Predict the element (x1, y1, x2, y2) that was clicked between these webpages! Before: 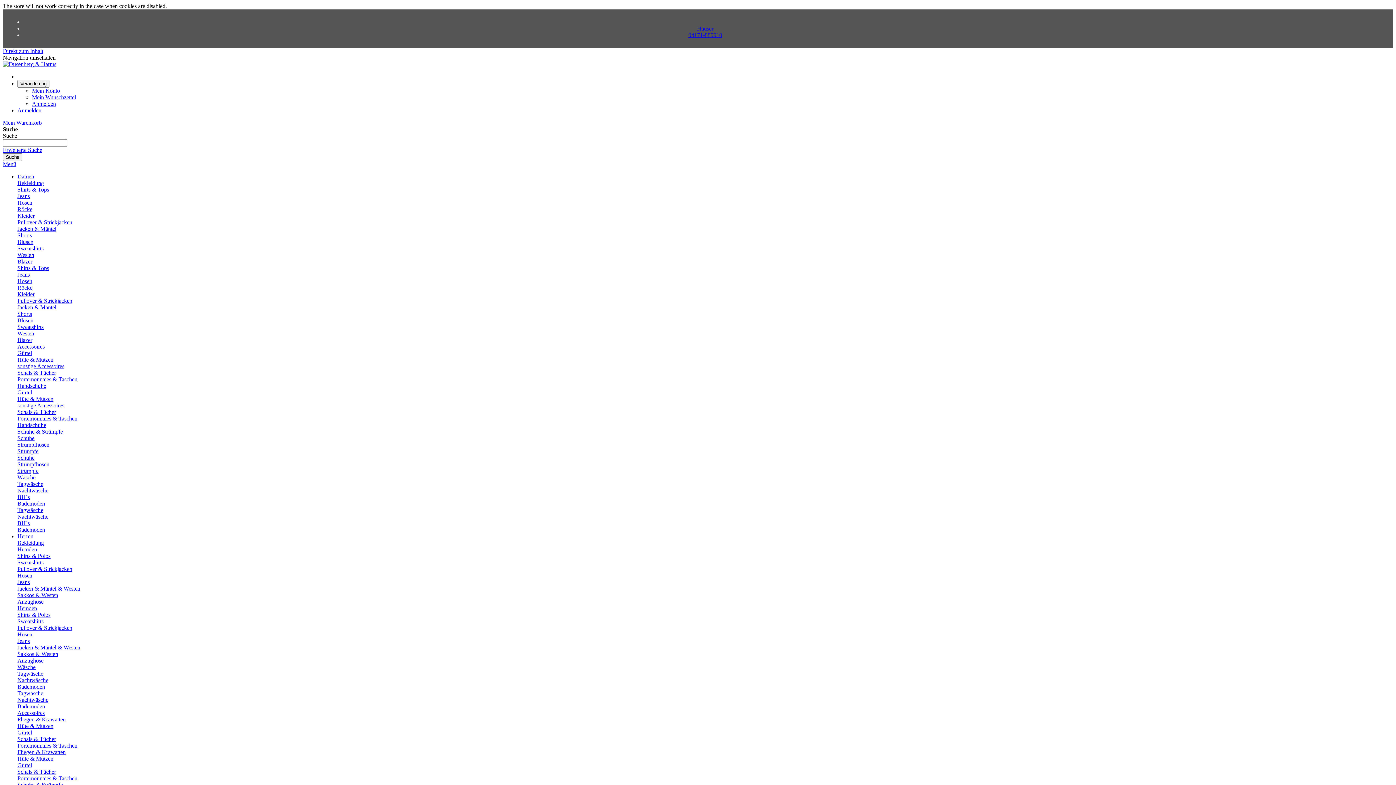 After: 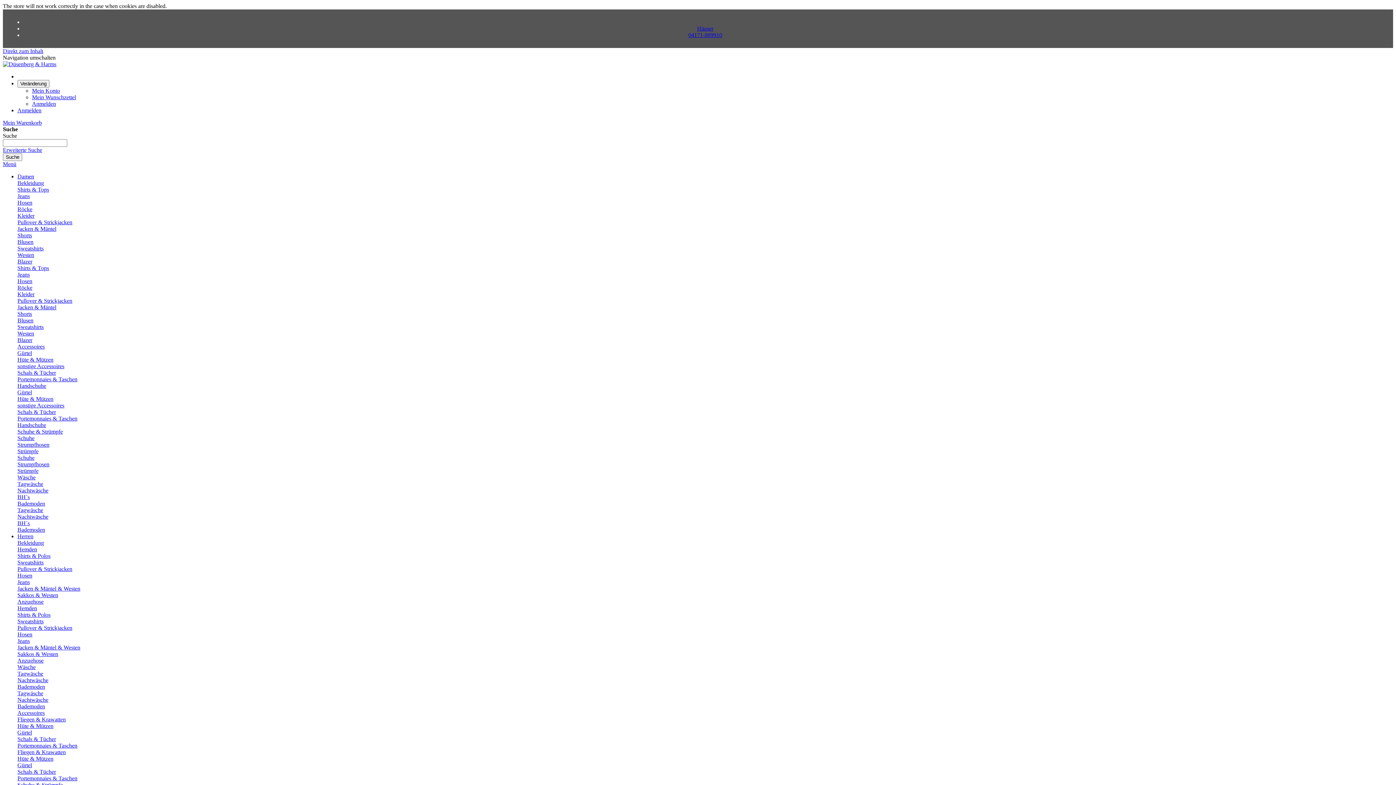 Action: bbox: (17, 540, 44, 546) label: Bekleidung